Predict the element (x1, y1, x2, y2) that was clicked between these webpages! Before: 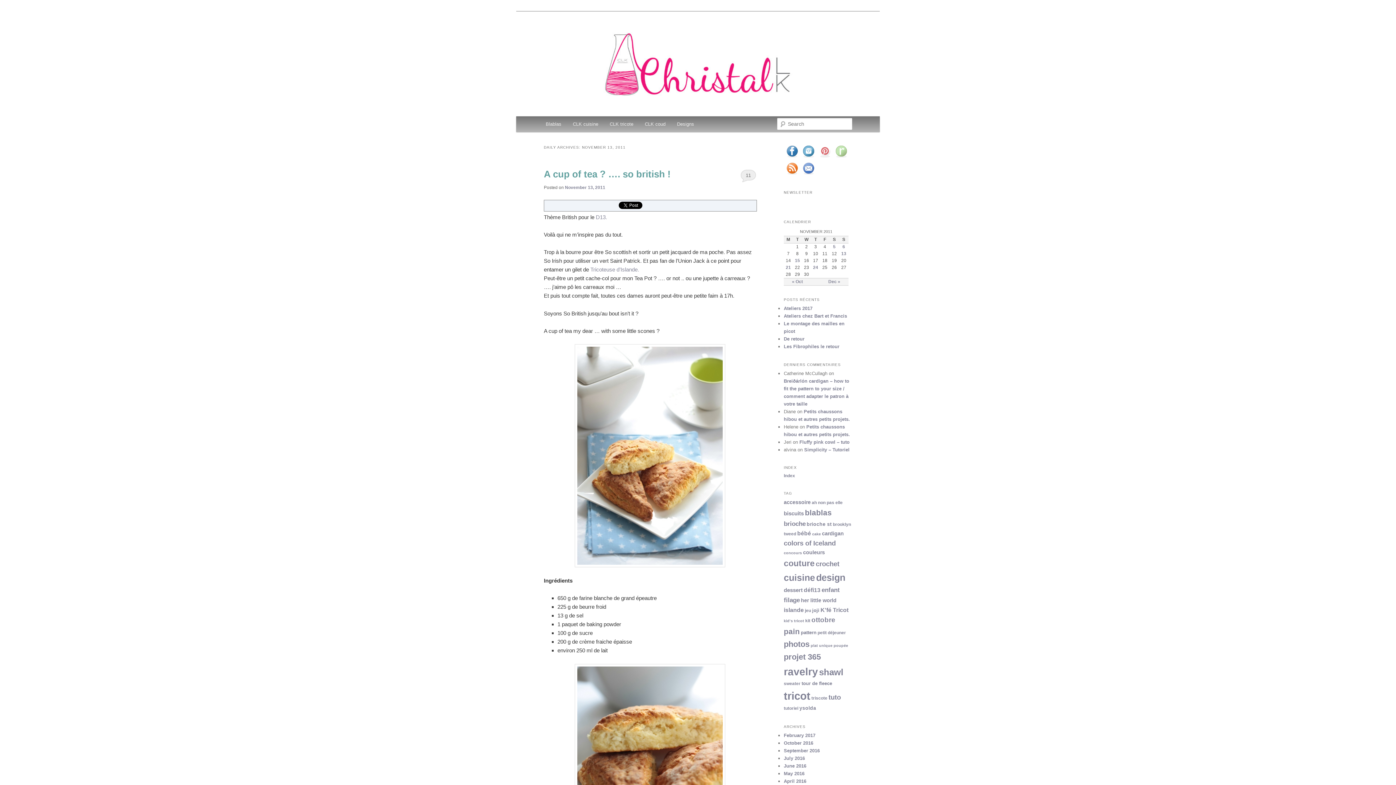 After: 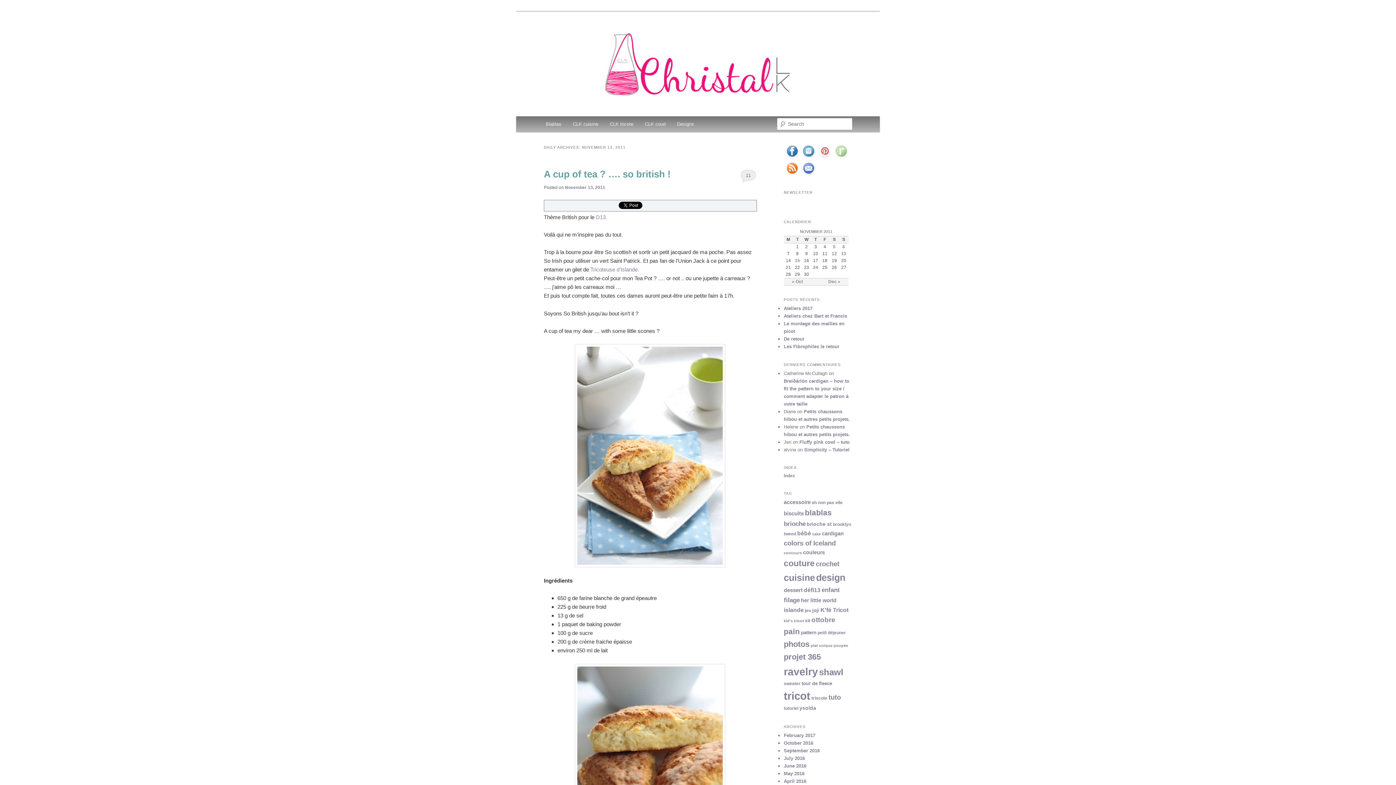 Action: bbox: (801, 171, 815, 177)